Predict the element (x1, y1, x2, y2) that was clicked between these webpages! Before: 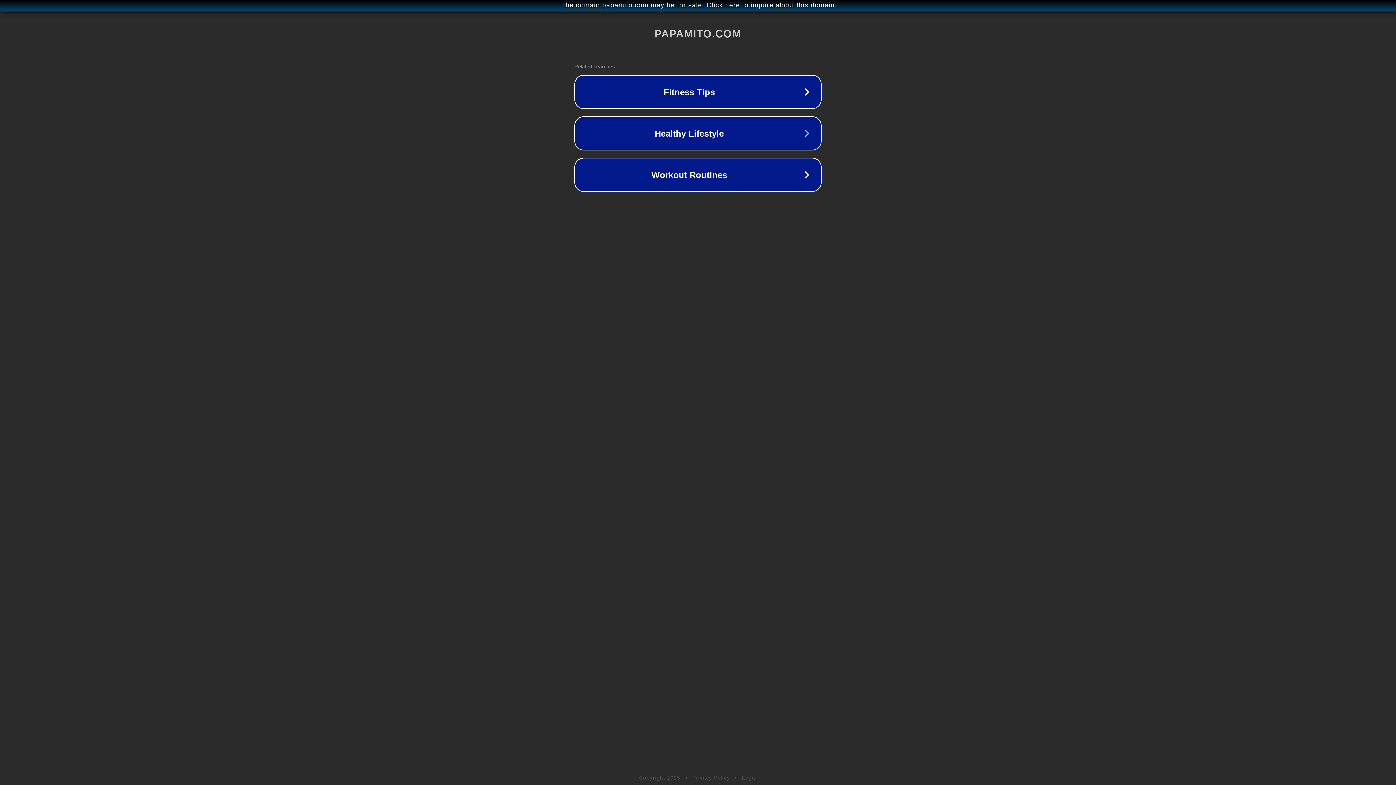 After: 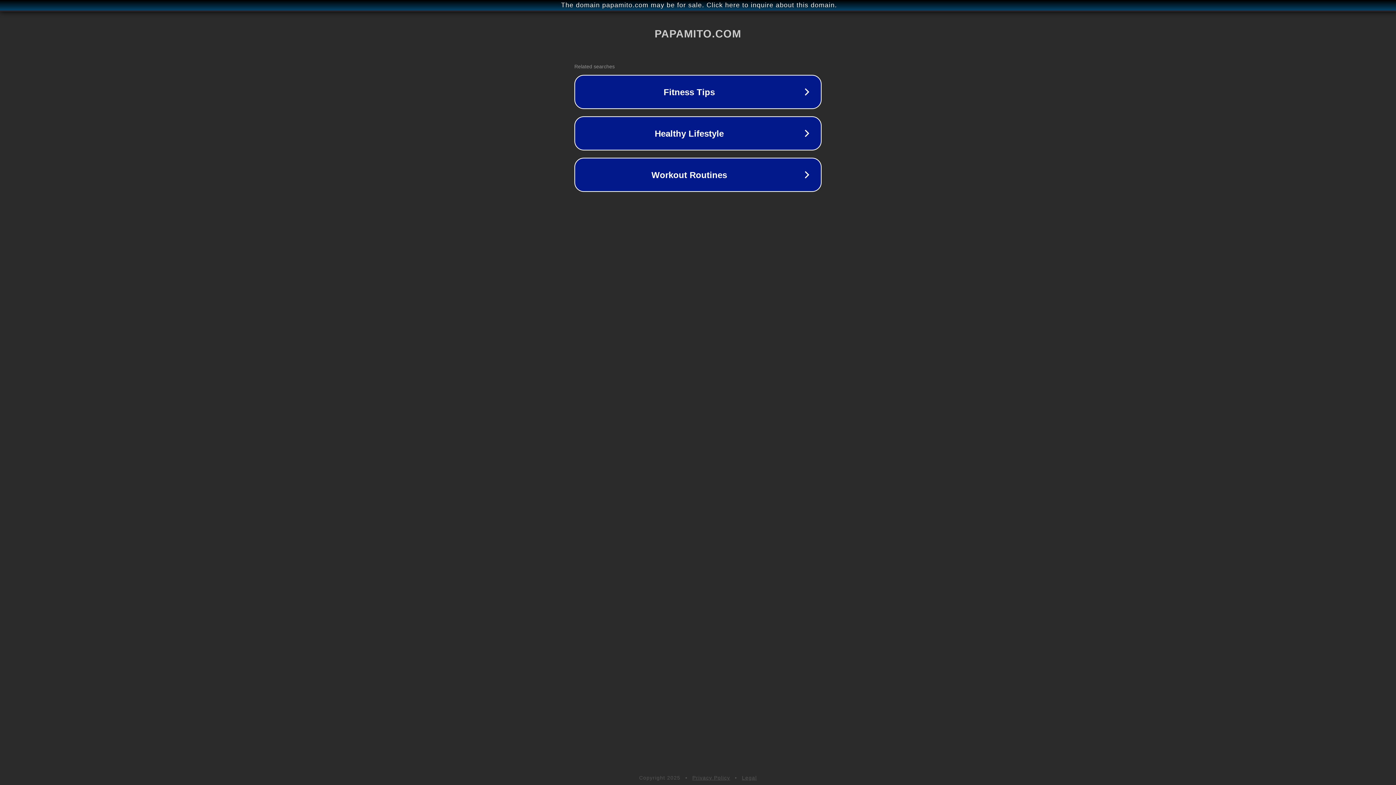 Action: bbox: (692, 775, 730, 781) label: Privacy Policy